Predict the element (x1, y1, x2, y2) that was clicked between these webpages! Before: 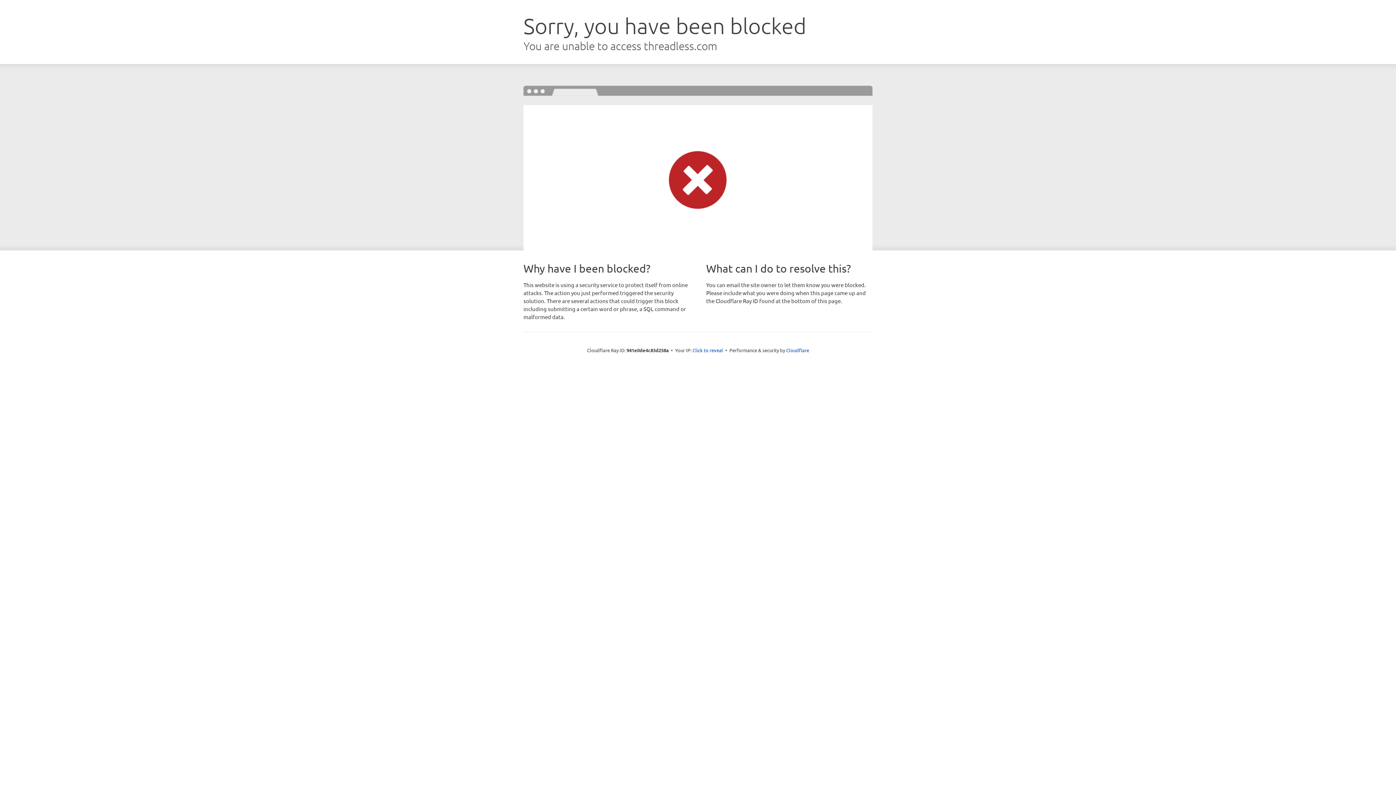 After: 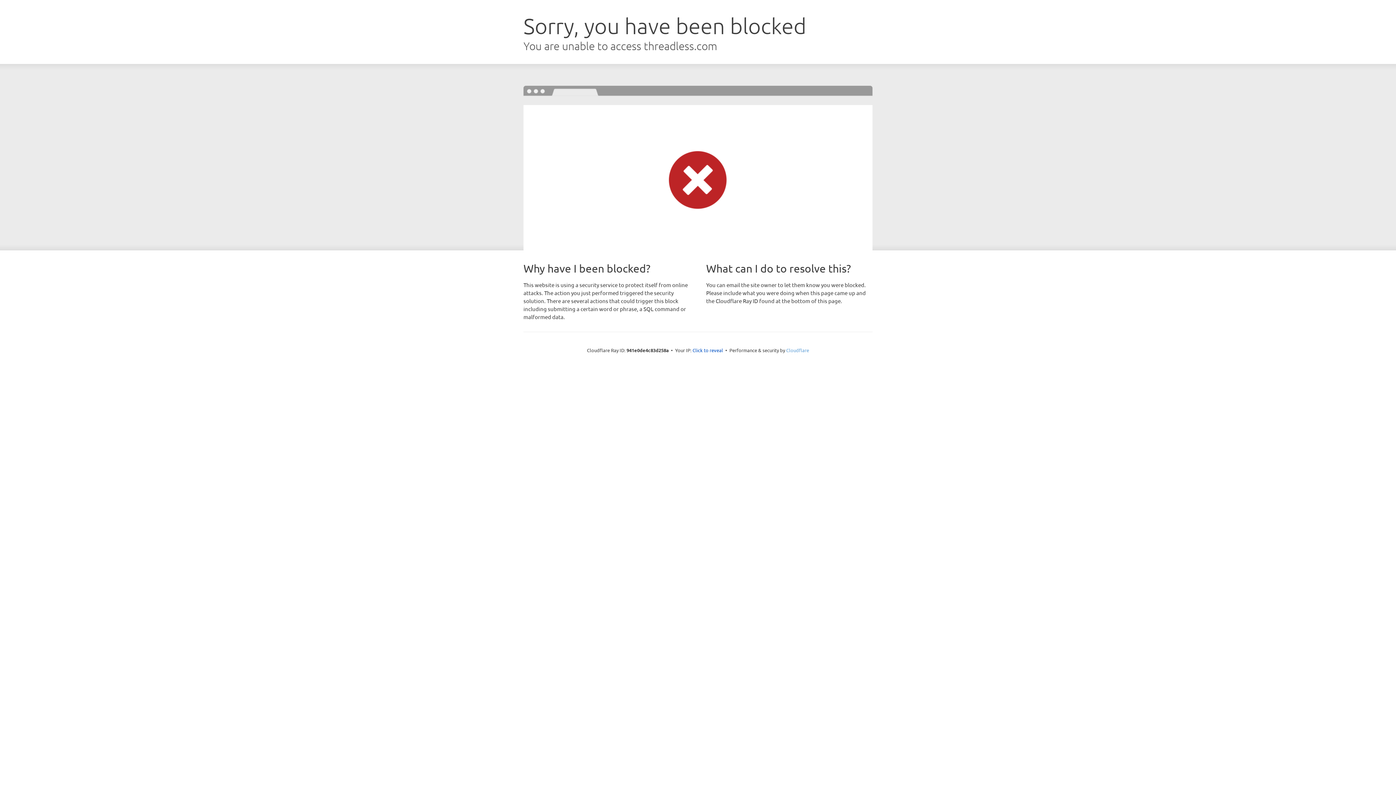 Action: bbox: (786, 347, 809, 353) label: Cloudflare